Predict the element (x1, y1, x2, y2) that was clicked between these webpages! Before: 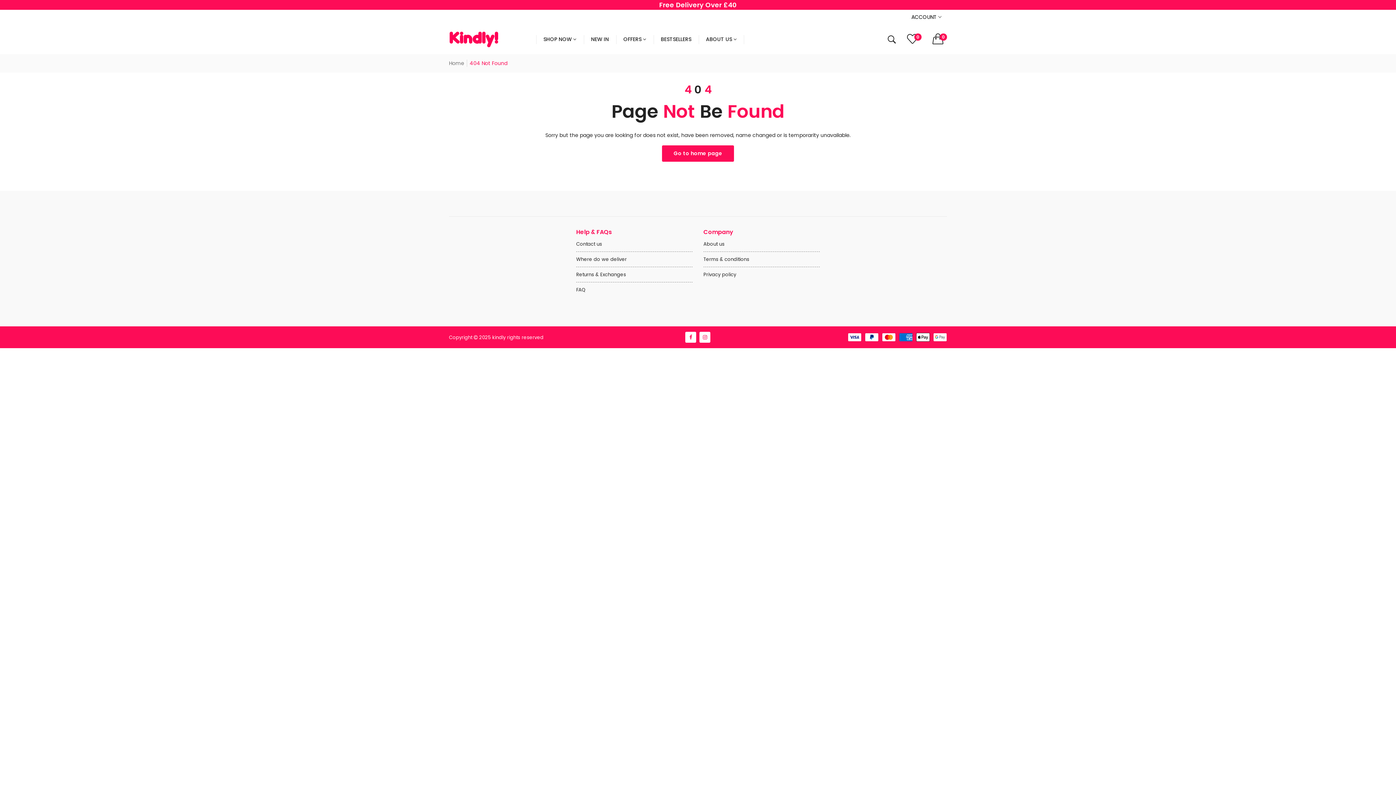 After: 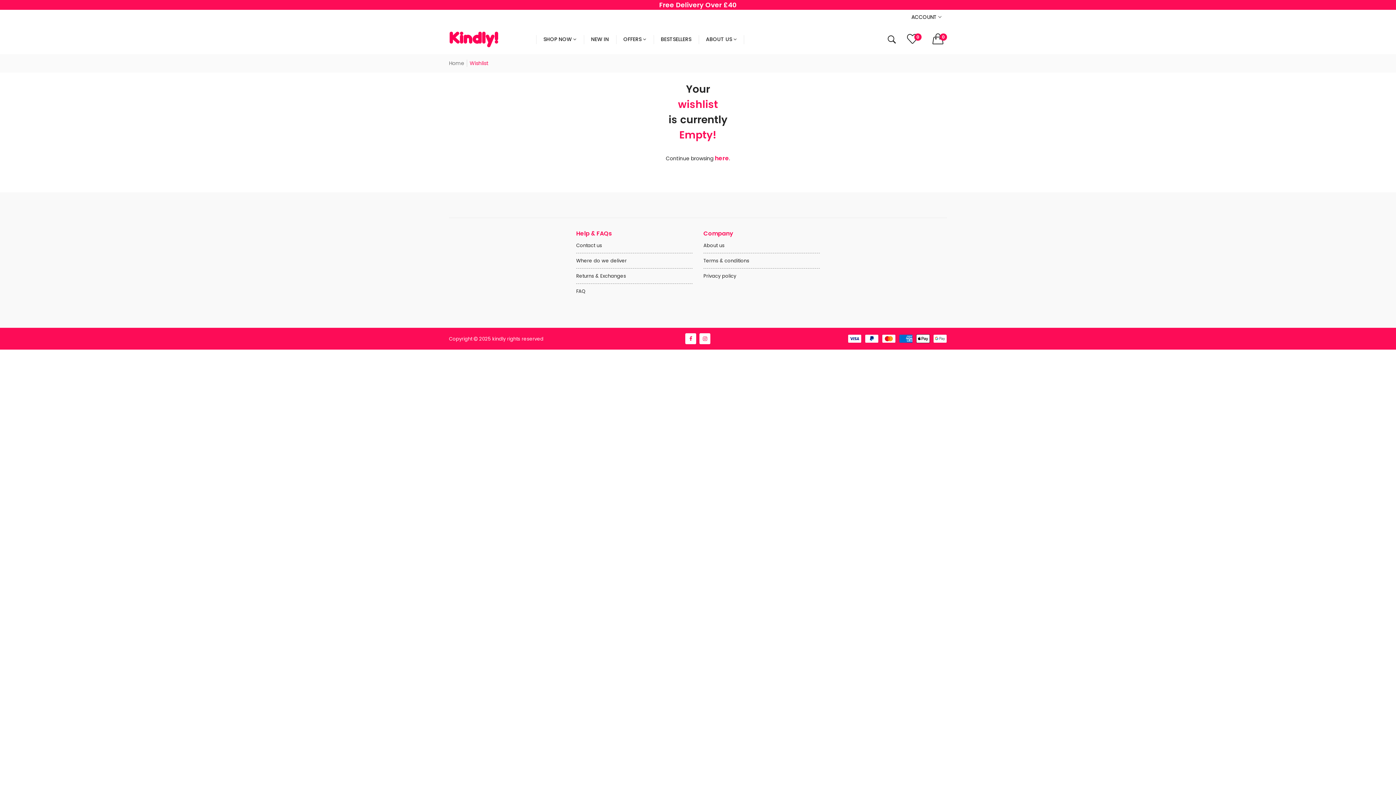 Action: bbox: (907, 33, 921, 44) label: 0